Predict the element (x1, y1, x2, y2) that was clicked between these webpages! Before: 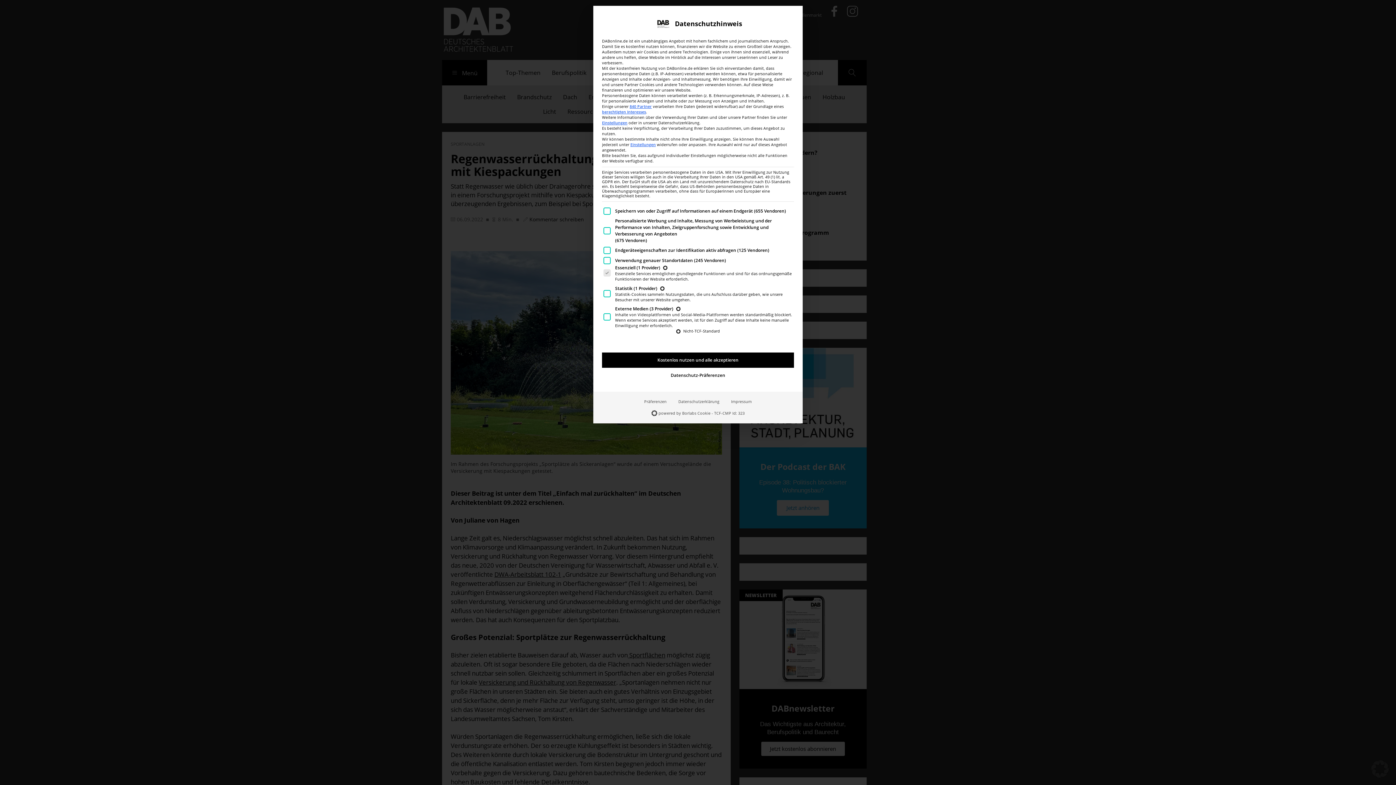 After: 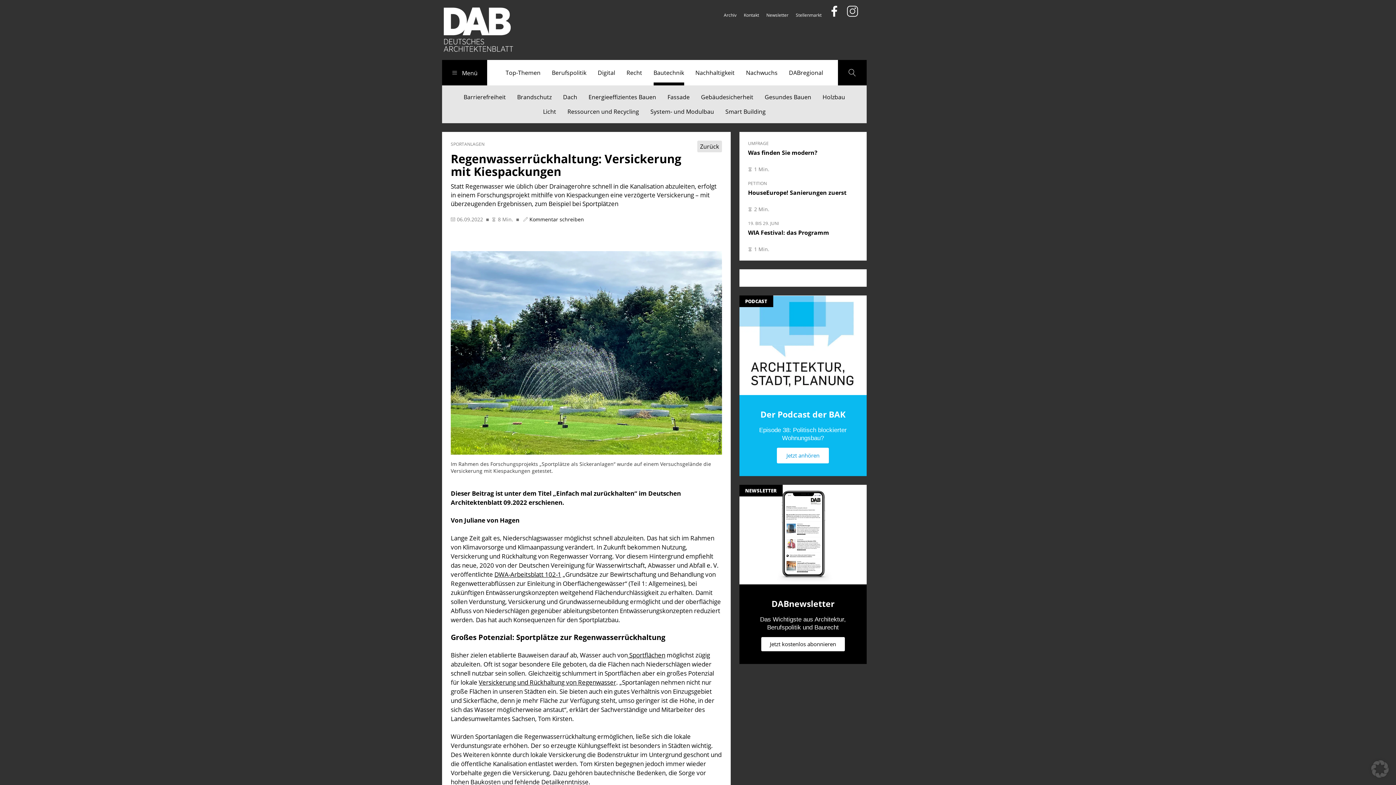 Action: bbox: (602, 350, 794, 365) label: Kostenlos nutzen und alle akzeptieren